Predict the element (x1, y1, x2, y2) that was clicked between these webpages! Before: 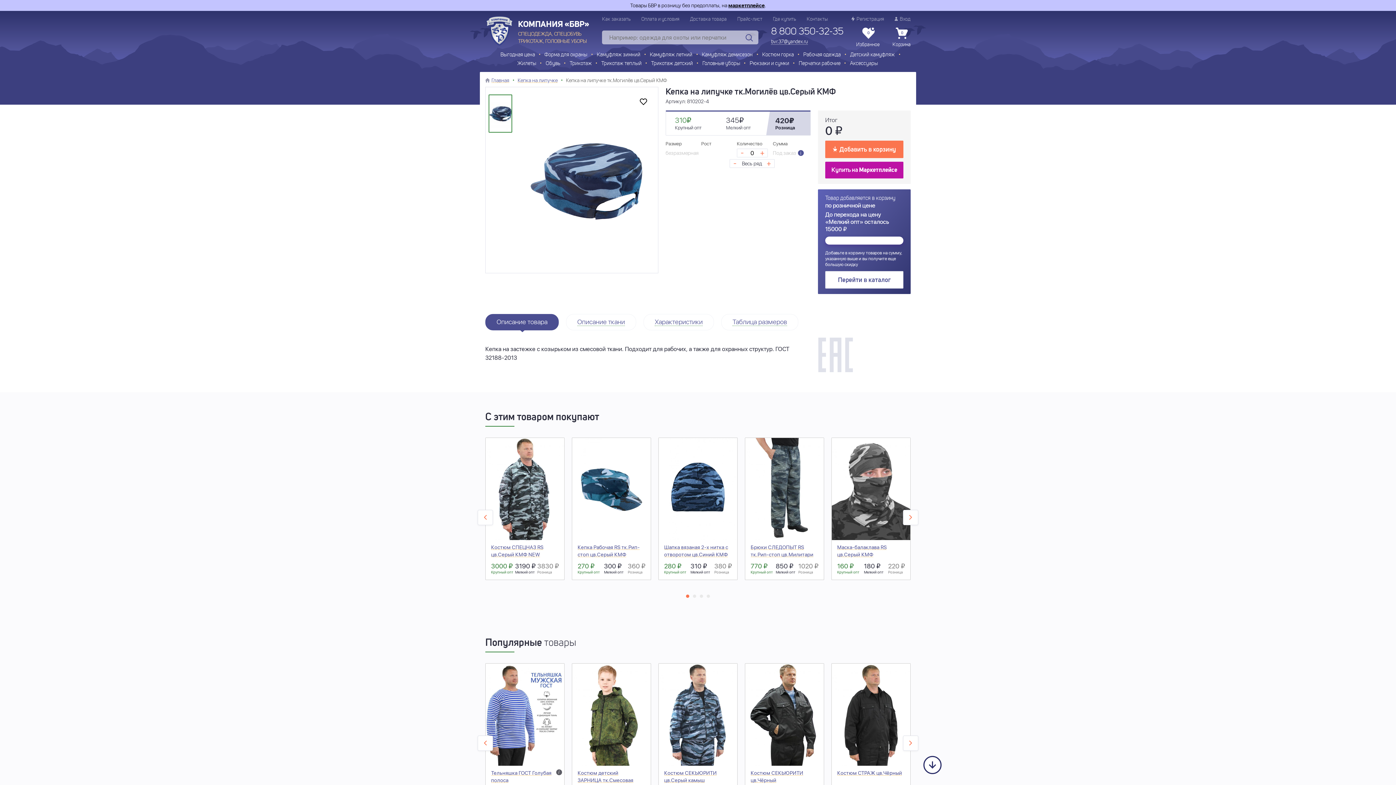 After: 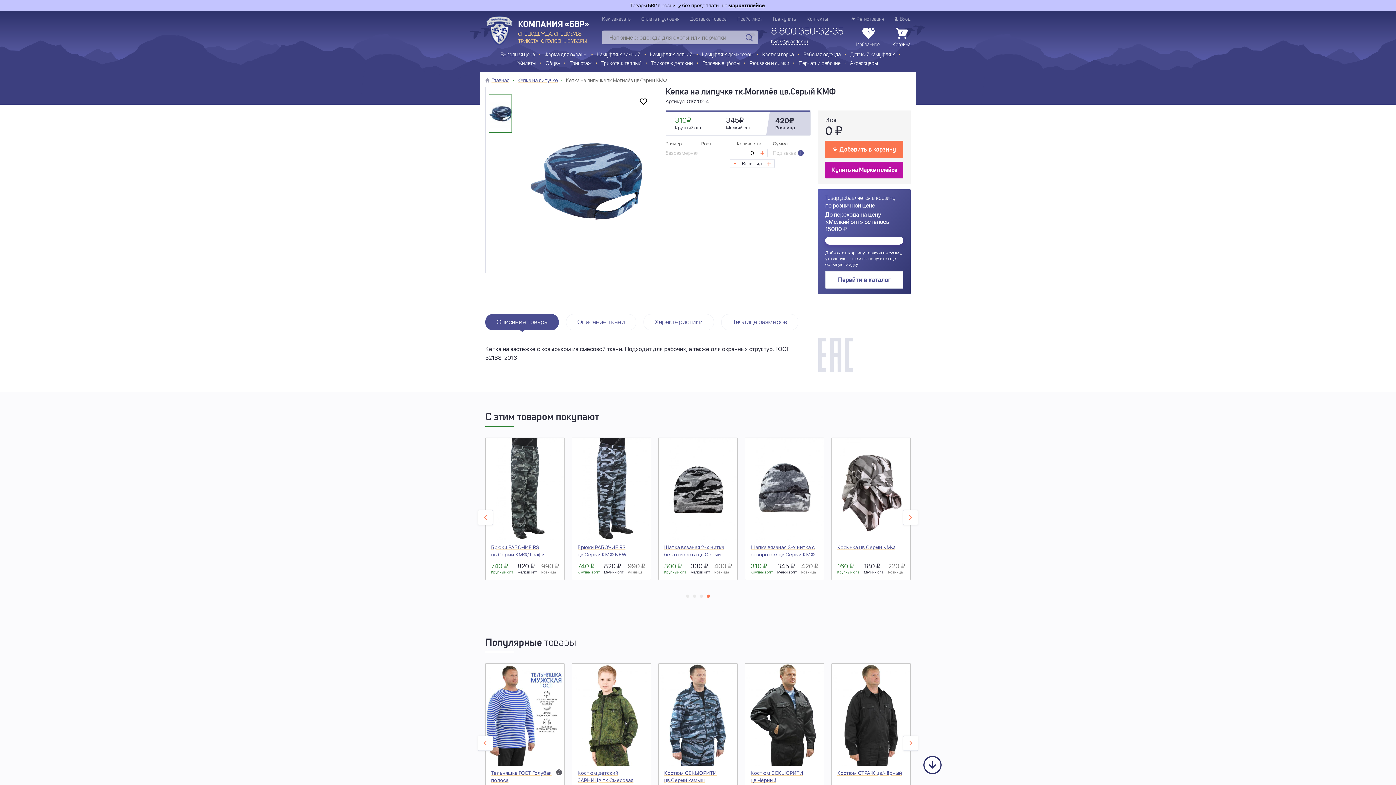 Action: bbox: (706, 594, 710, 598)